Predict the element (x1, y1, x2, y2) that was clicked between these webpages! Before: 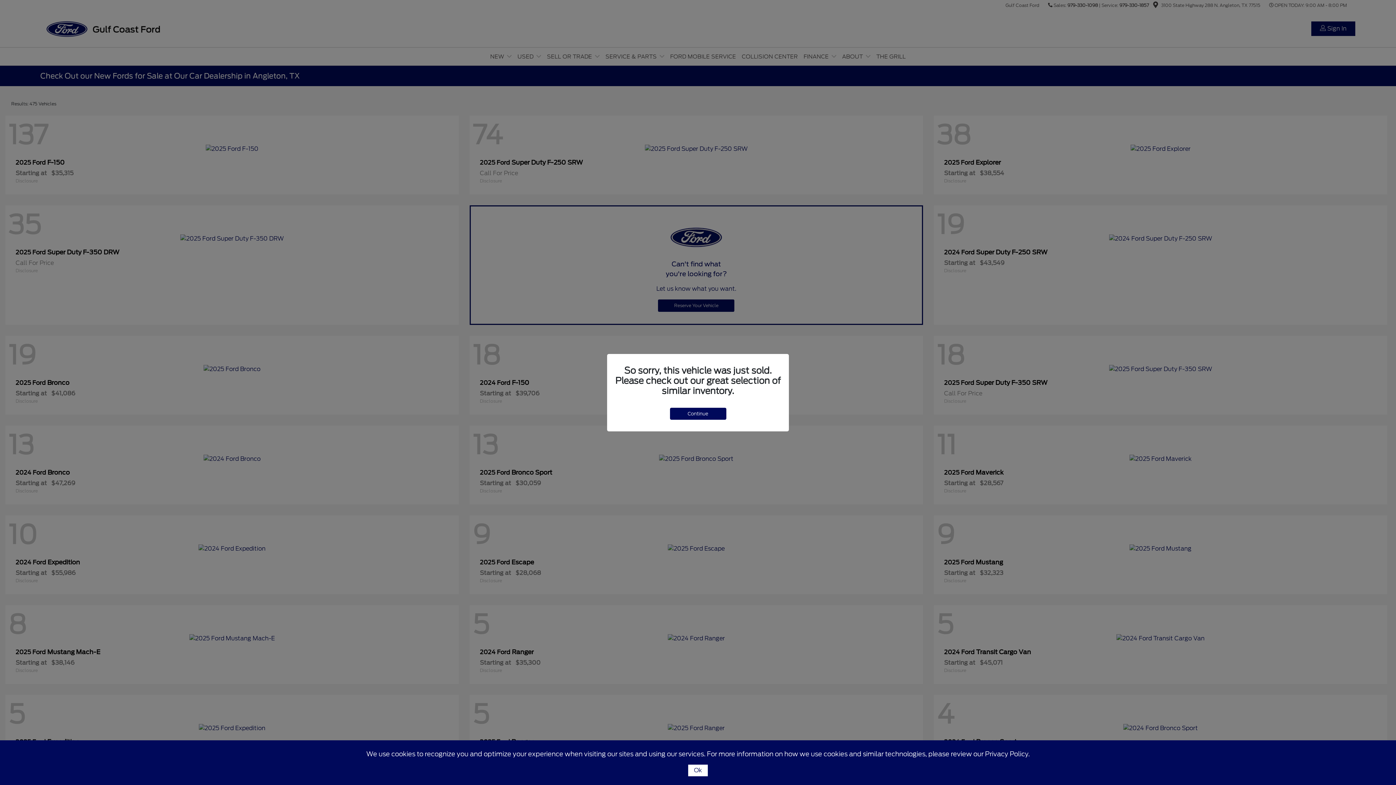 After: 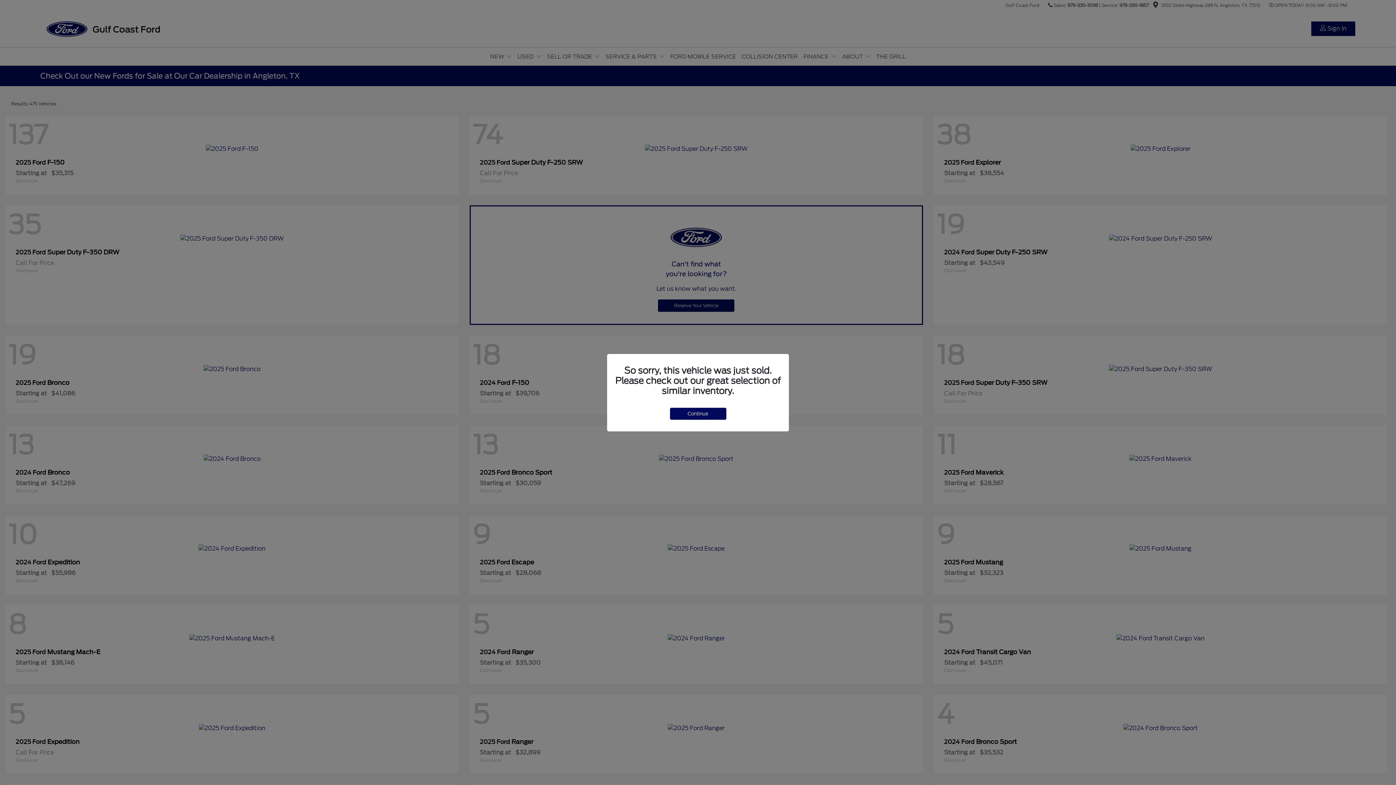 Action: label: Ok bbox: (688, 765, 708, 776)